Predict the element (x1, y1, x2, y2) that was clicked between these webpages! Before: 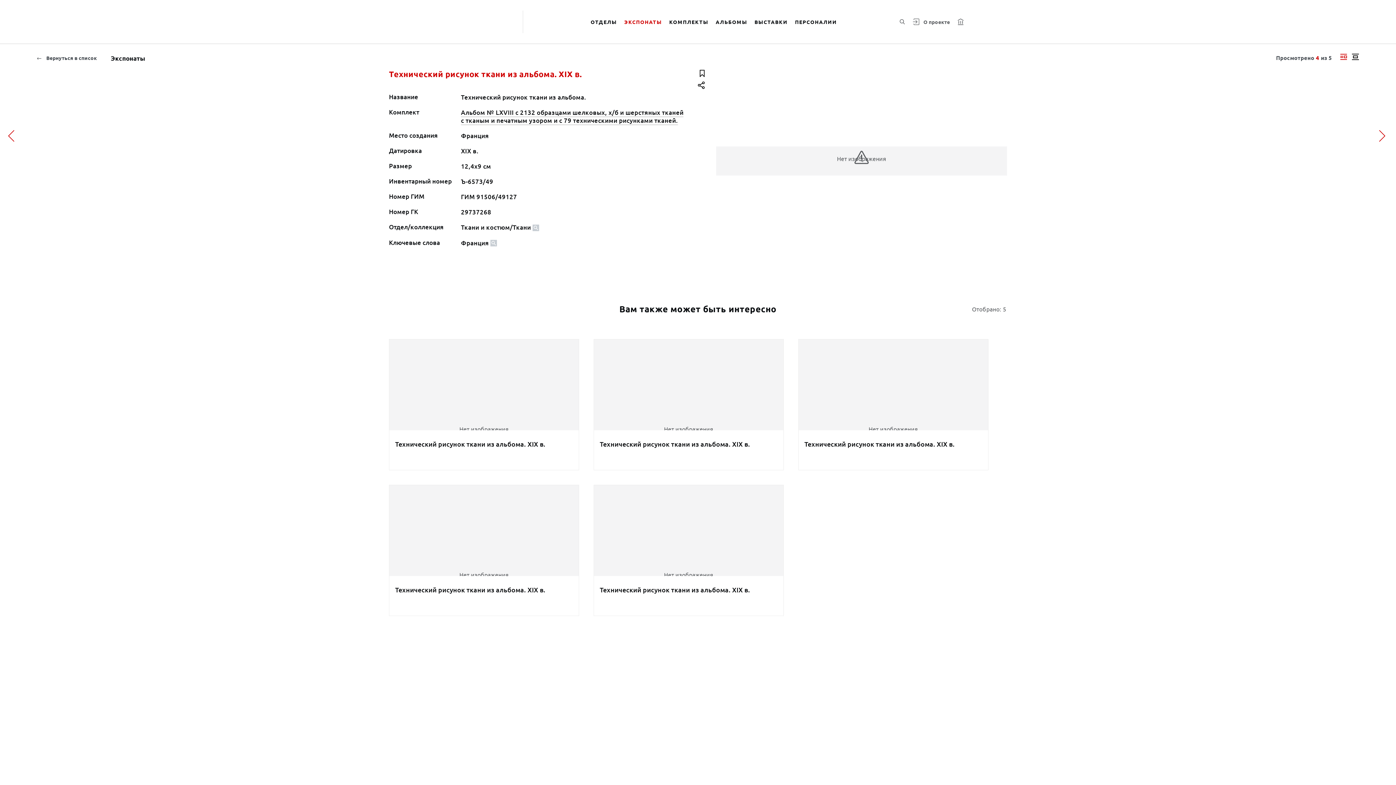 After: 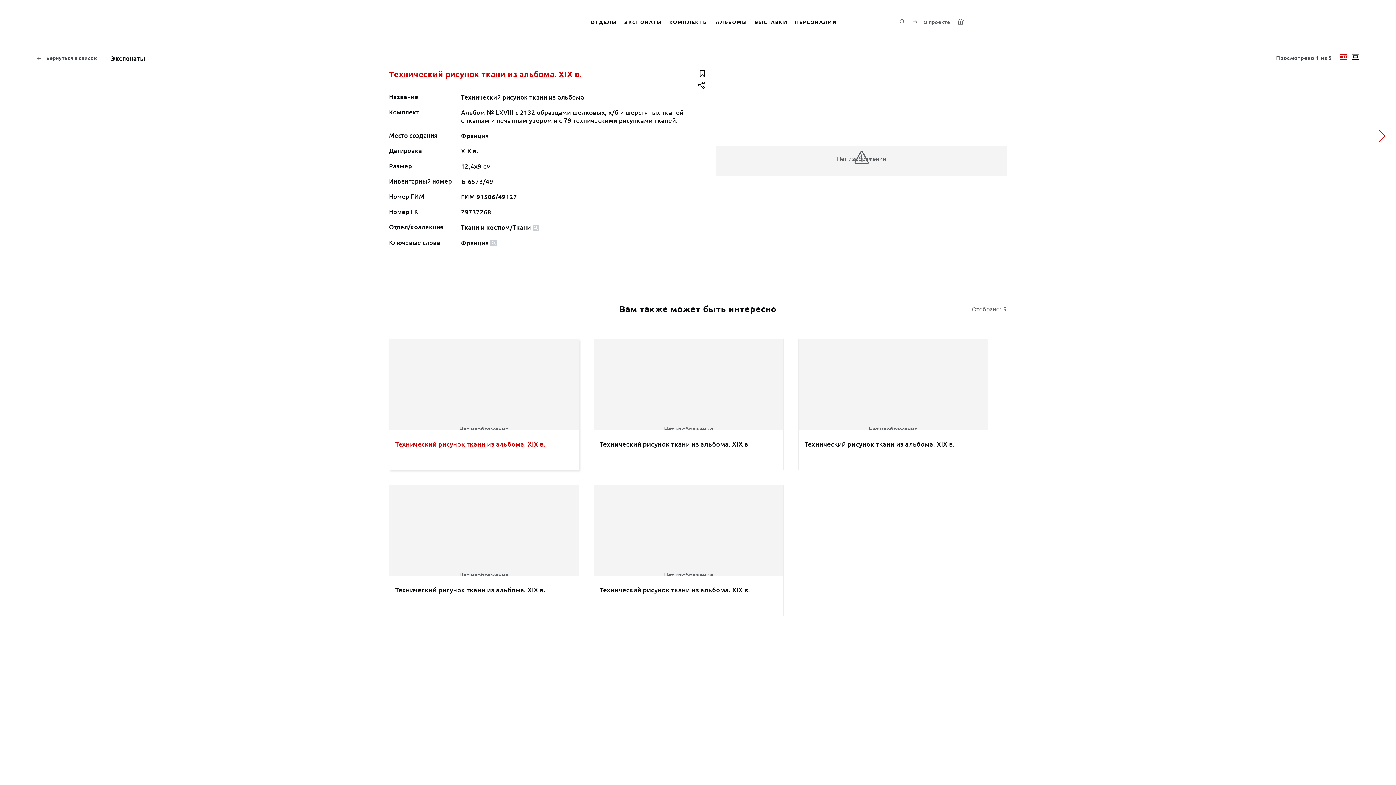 Action: label: Нет изображения
Технический рисунок ткани из альбома. XIX в. bbox: (381, 339, 586, 470)